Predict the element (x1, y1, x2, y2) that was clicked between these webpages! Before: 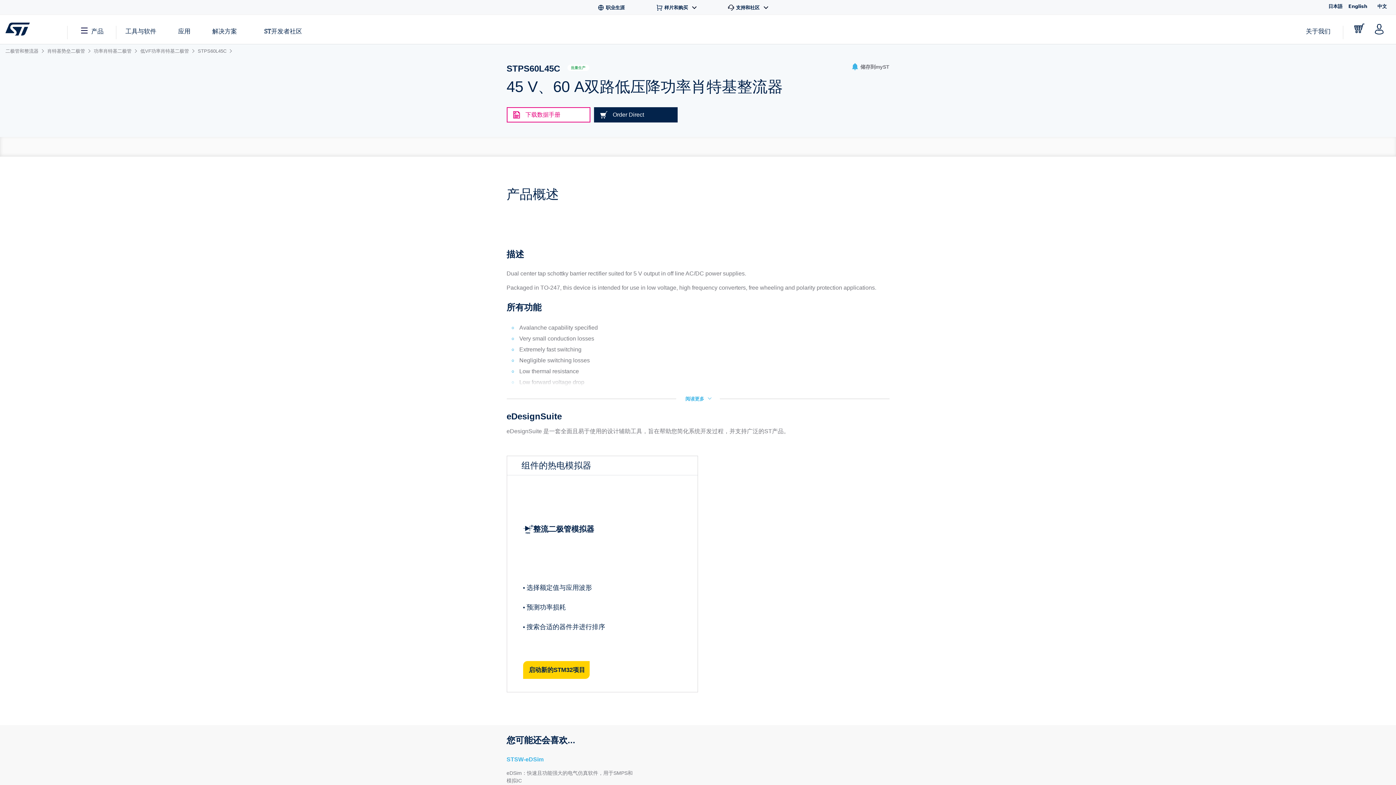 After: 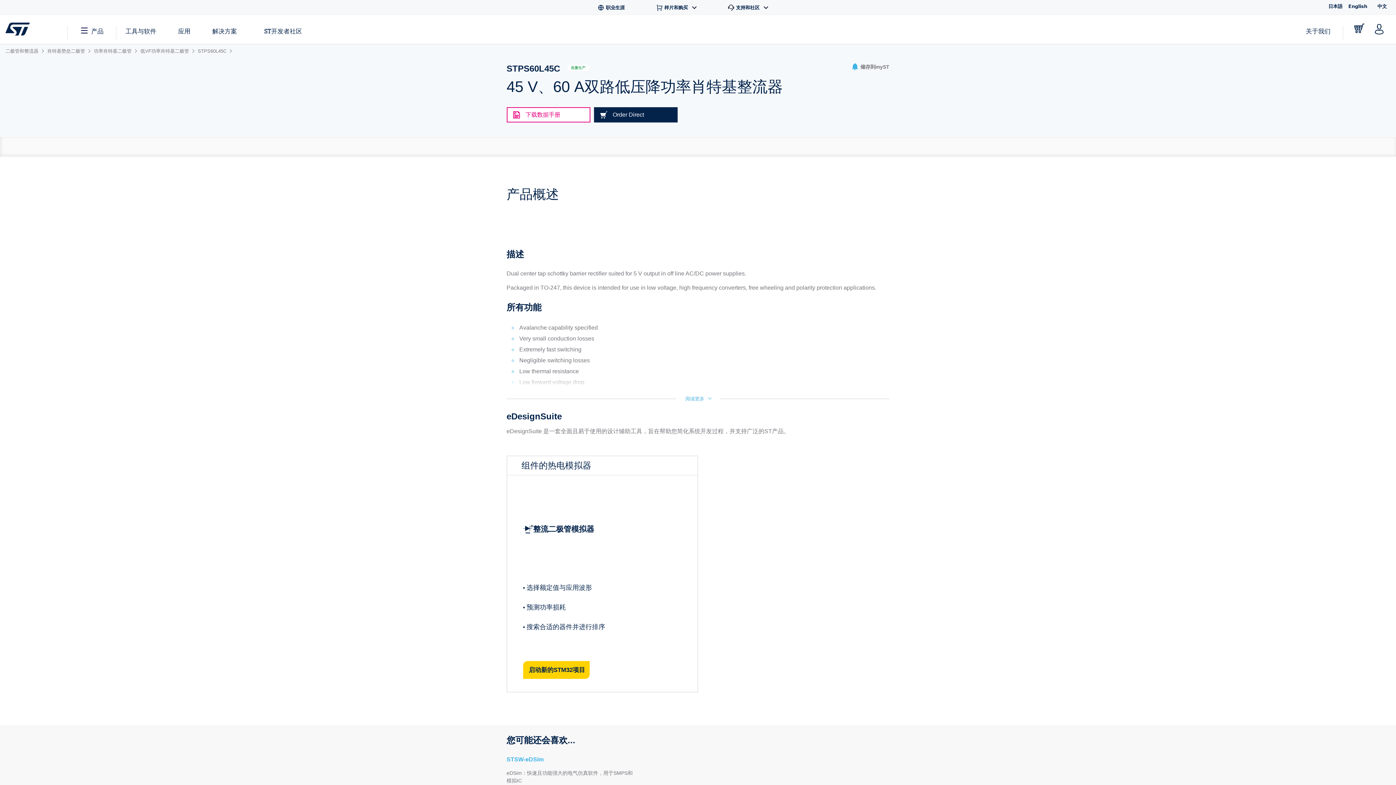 Action: bbox: (676, 395, 719, 402) label: 阅读更多 